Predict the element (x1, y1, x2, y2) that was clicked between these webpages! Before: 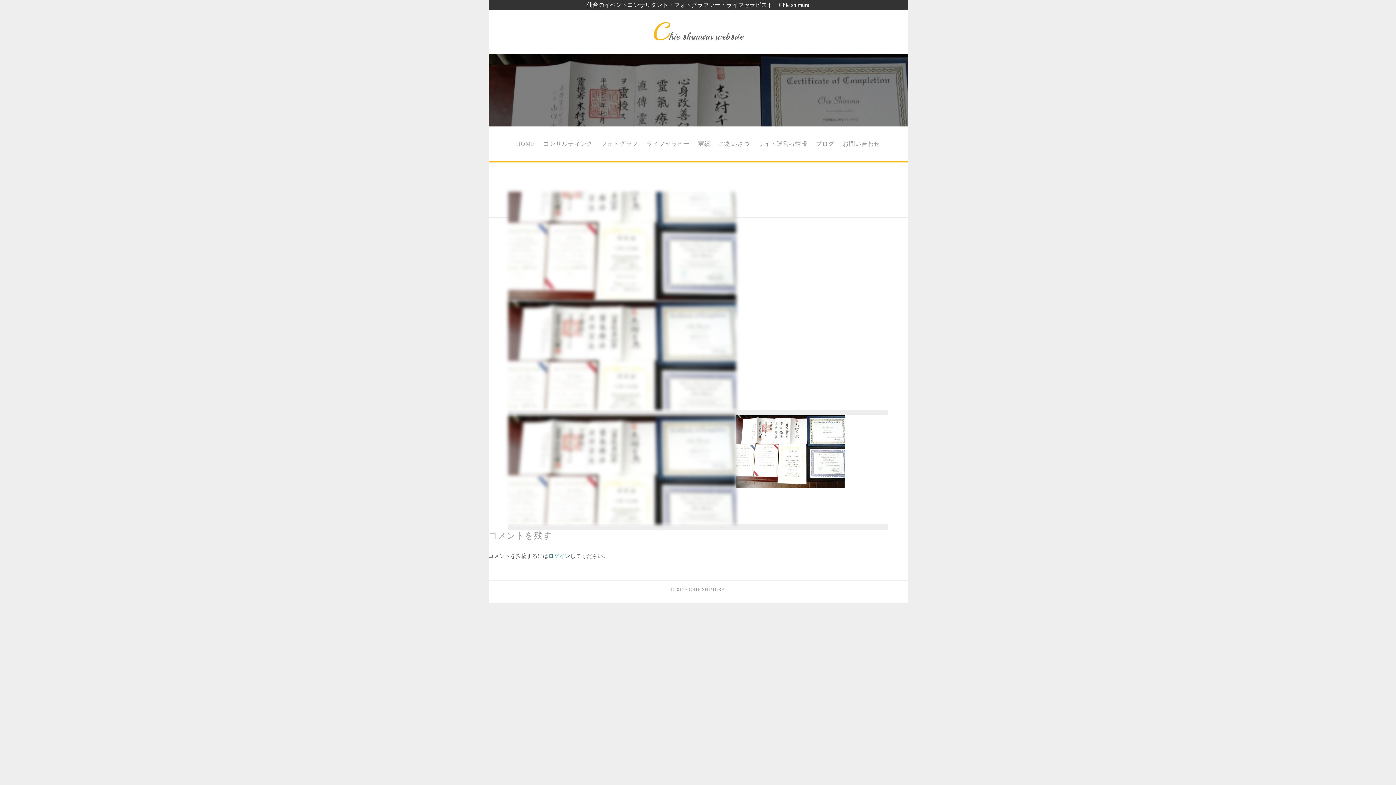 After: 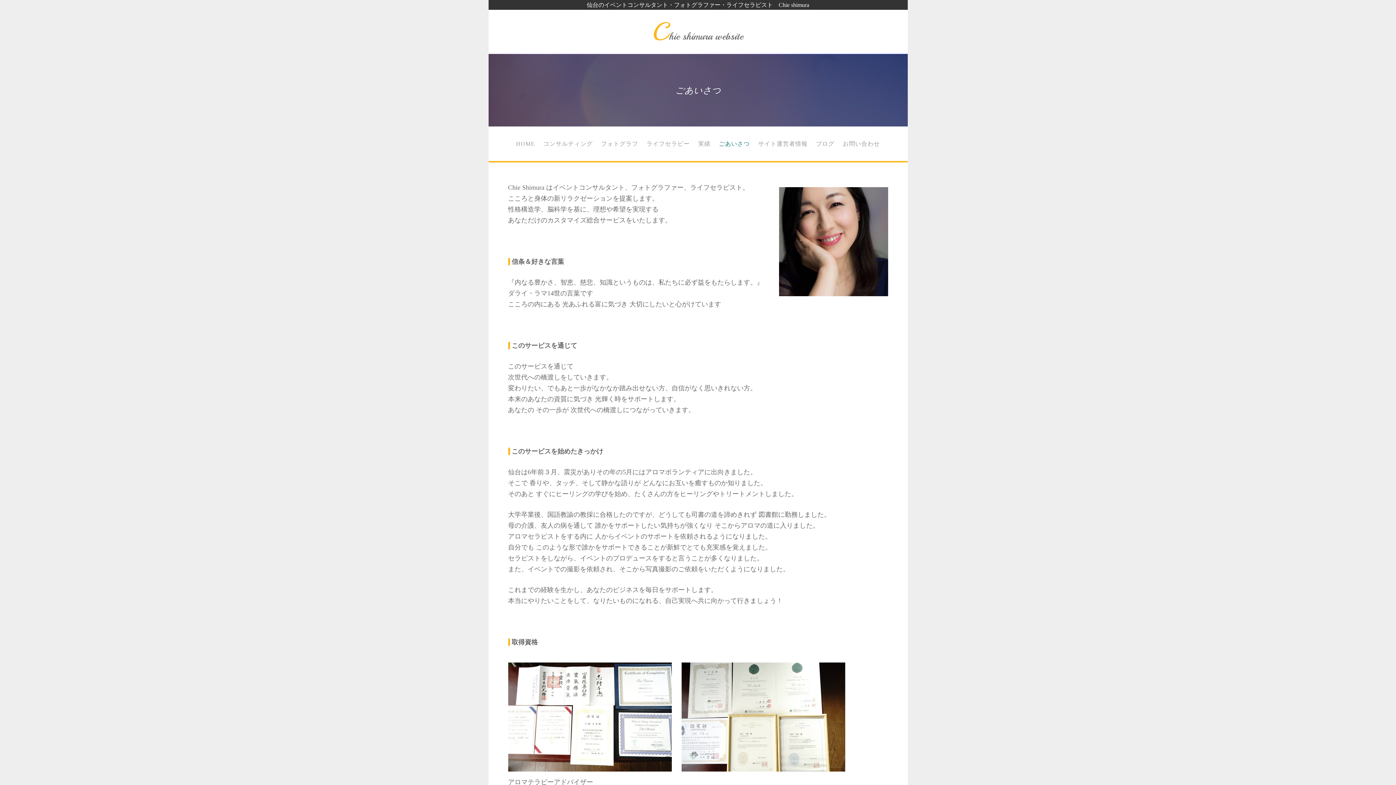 Action: label: ごあいさつ bbox: (715, 135, 753, 152)